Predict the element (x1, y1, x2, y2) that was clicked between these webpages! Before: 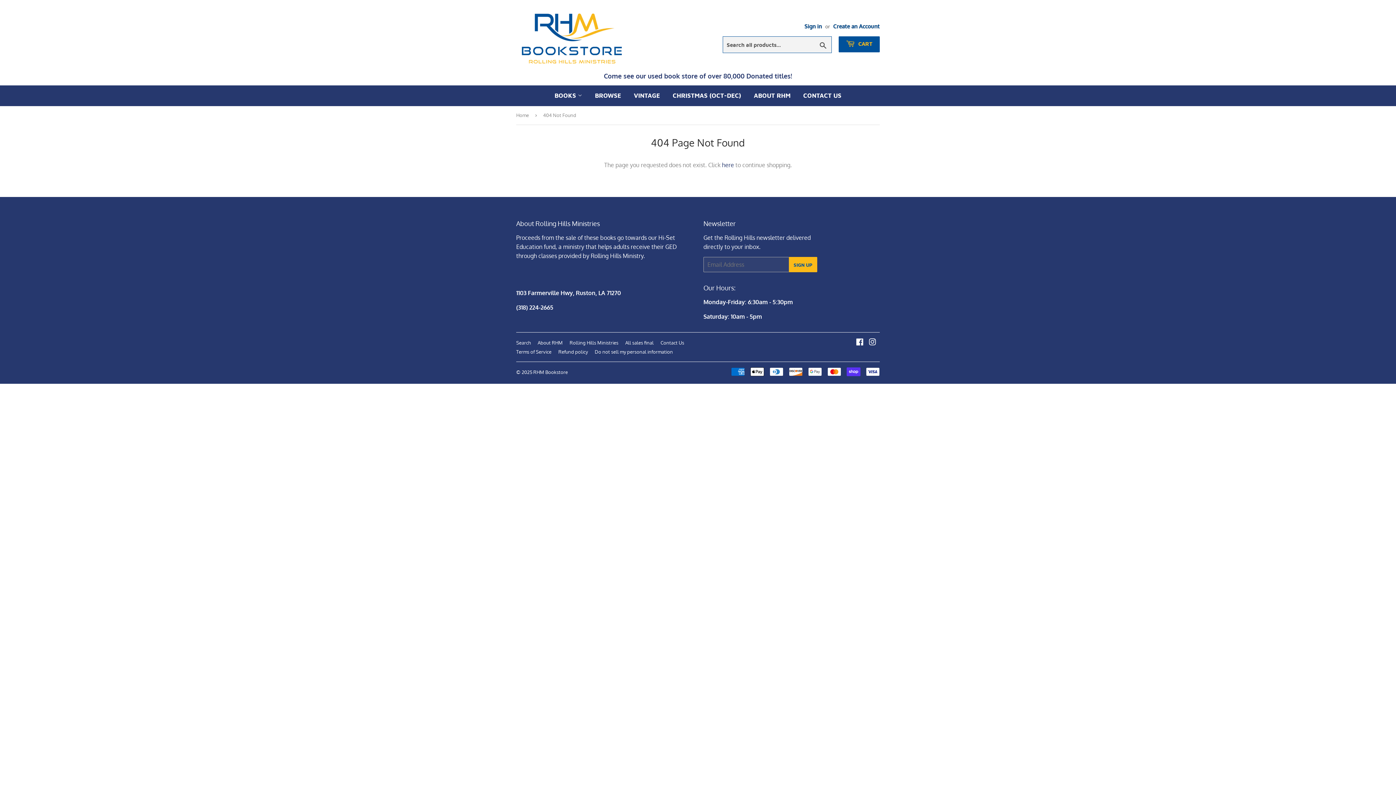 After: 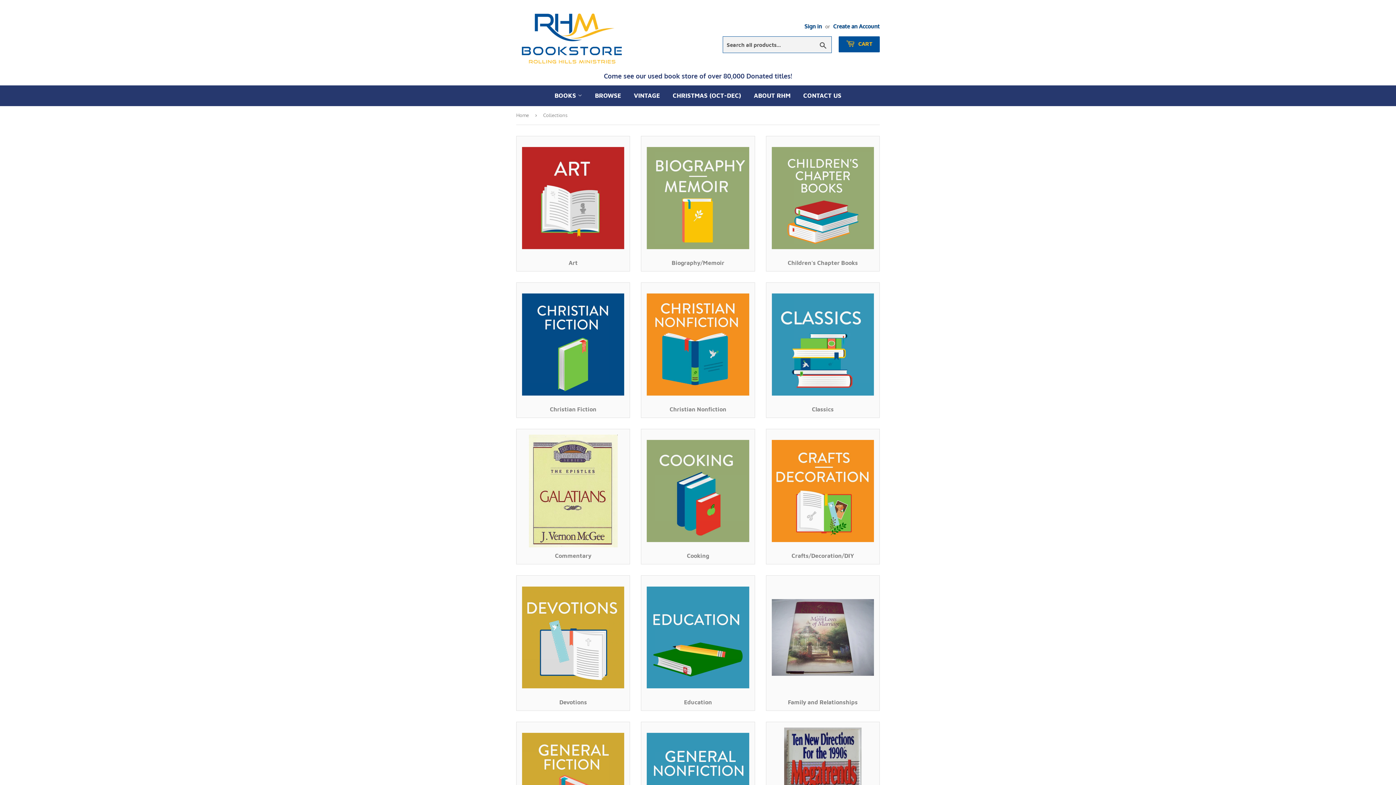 Action: label: BOOKS  bbox: (549, 85, 587, 106)